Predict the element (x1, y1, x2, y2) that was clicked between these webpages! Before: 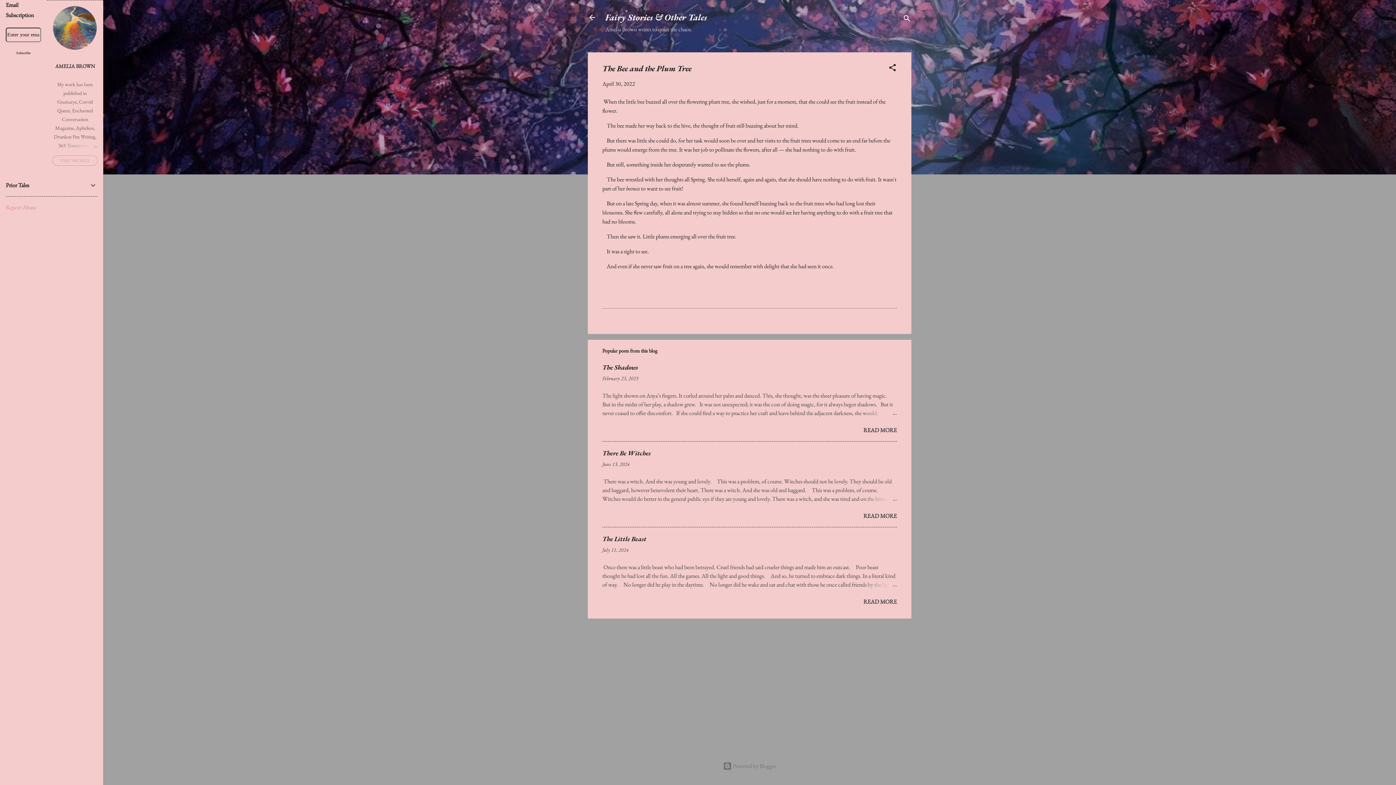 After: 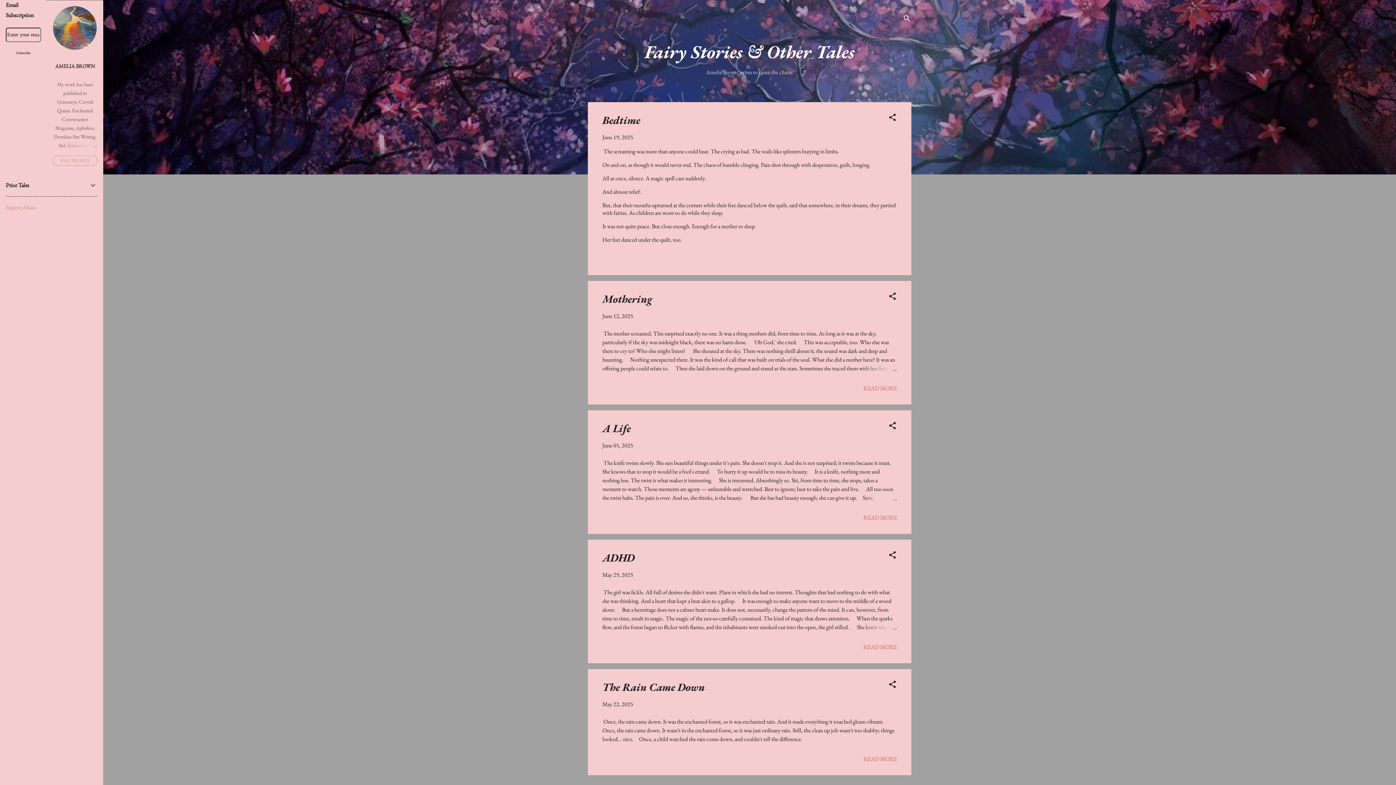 Action: bbox: (588, 13, 596, 23)